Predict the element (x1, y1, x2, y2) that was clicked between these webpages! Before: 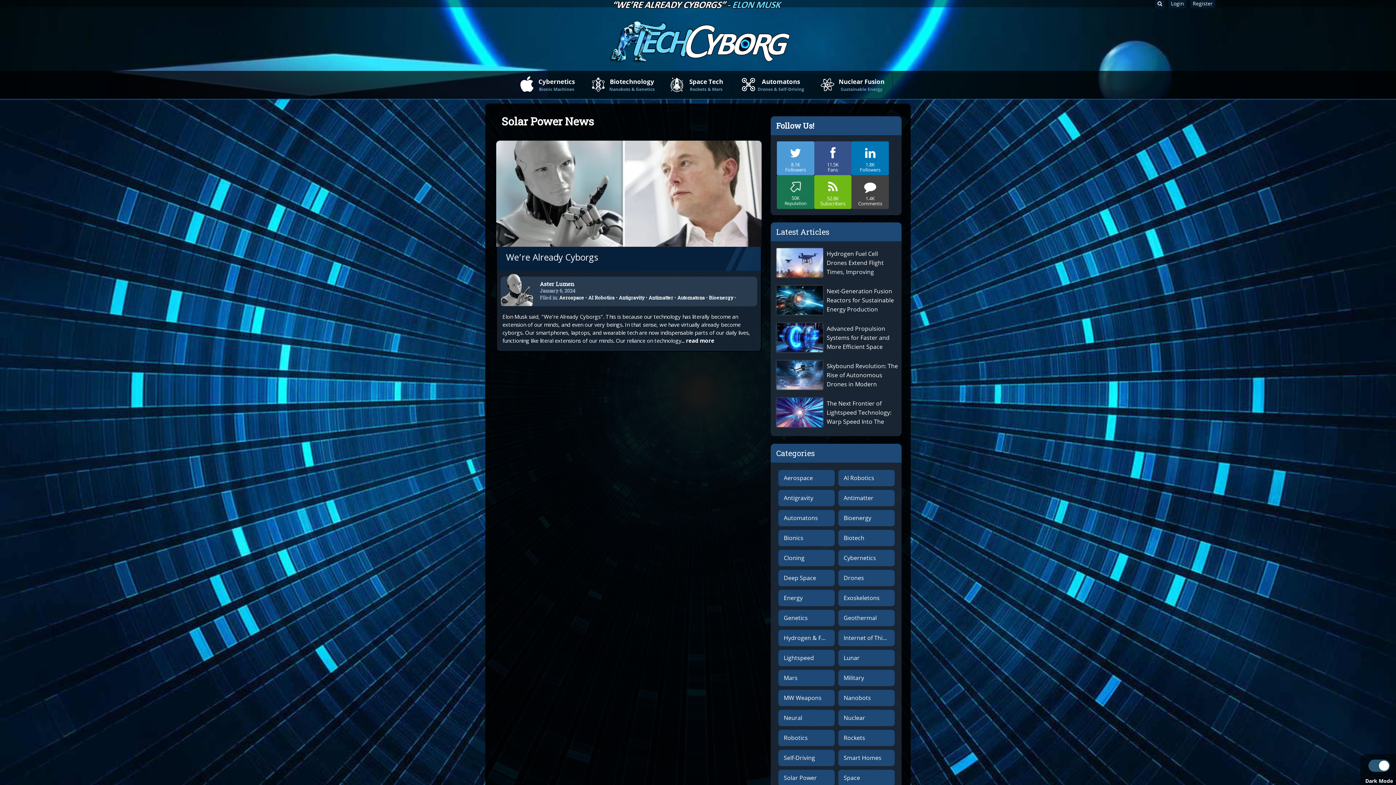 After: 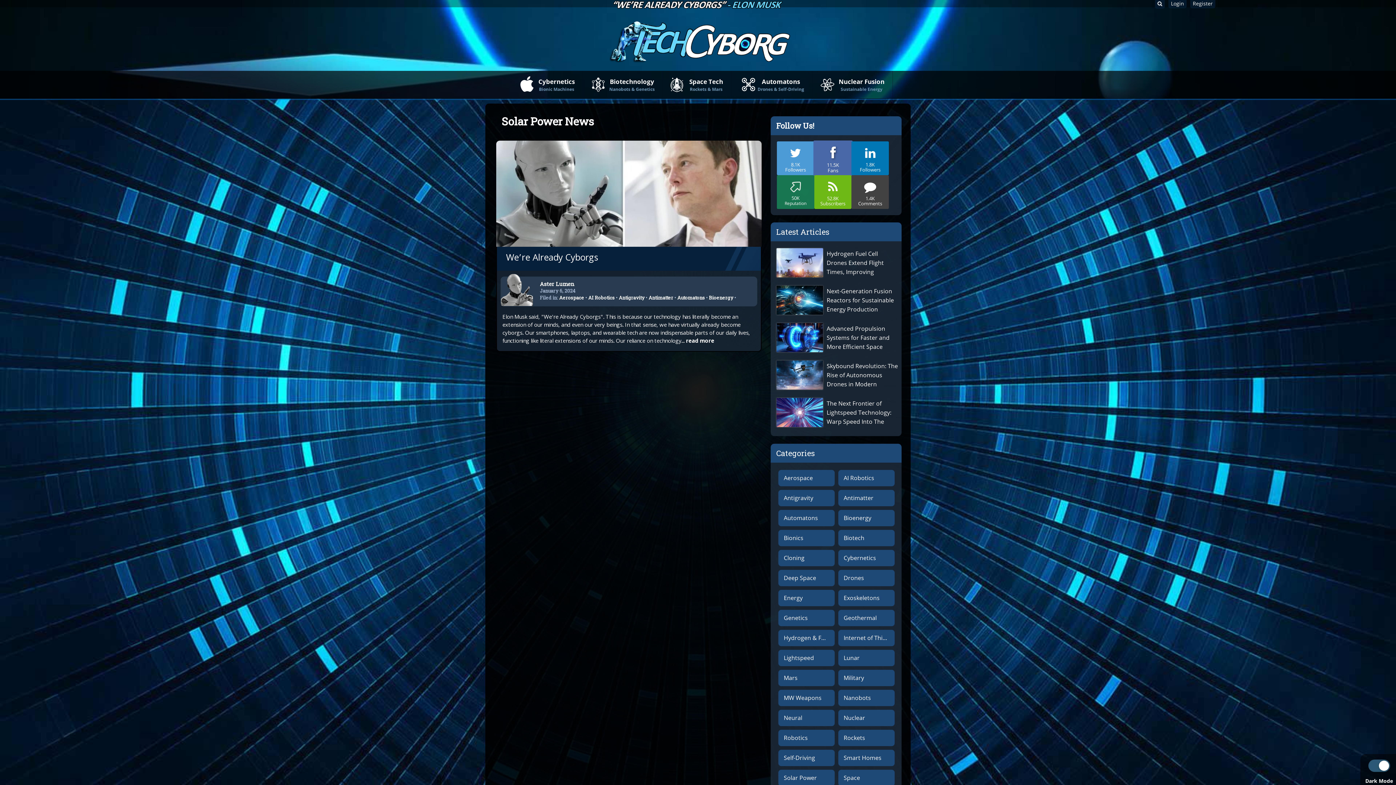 Action: label: 10465
Fans bbox: (814, 141, 851, 175)